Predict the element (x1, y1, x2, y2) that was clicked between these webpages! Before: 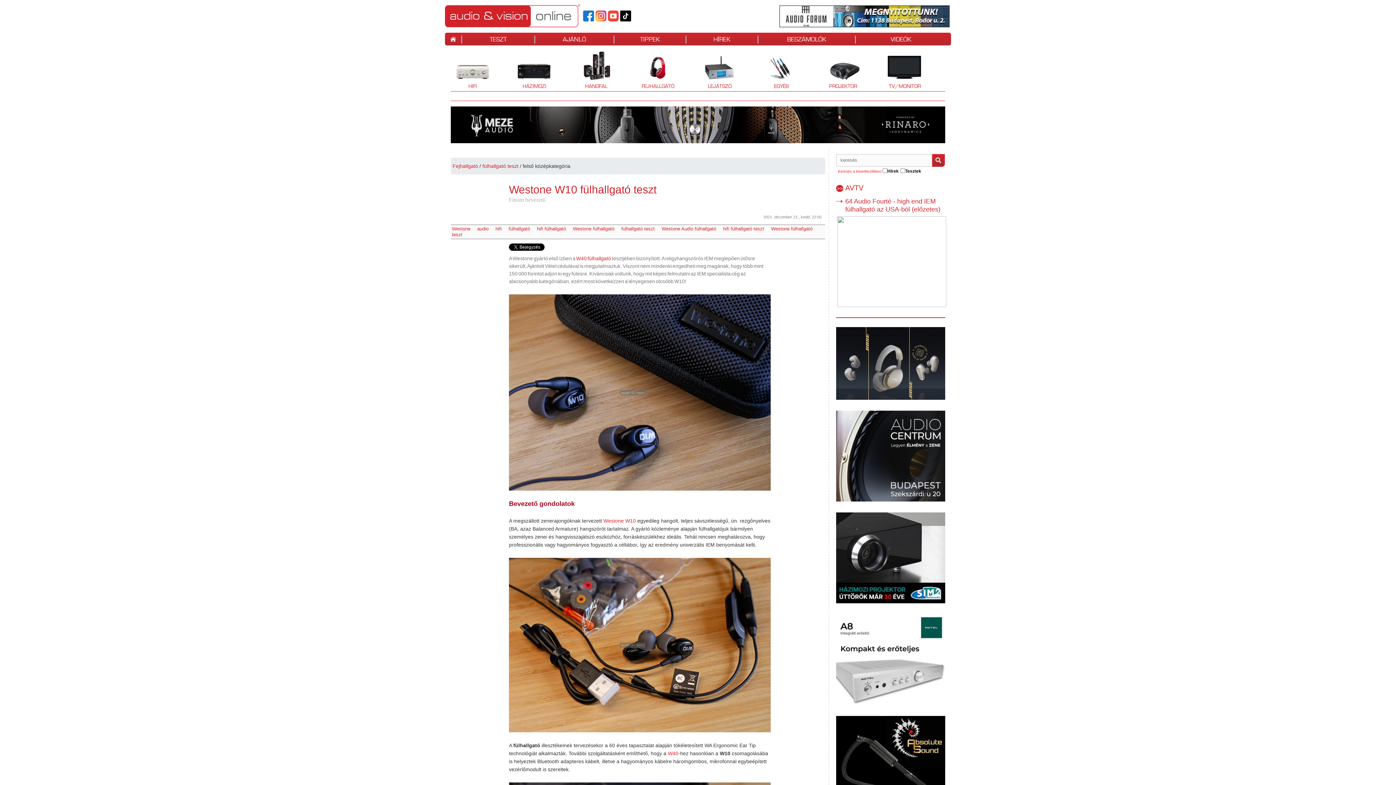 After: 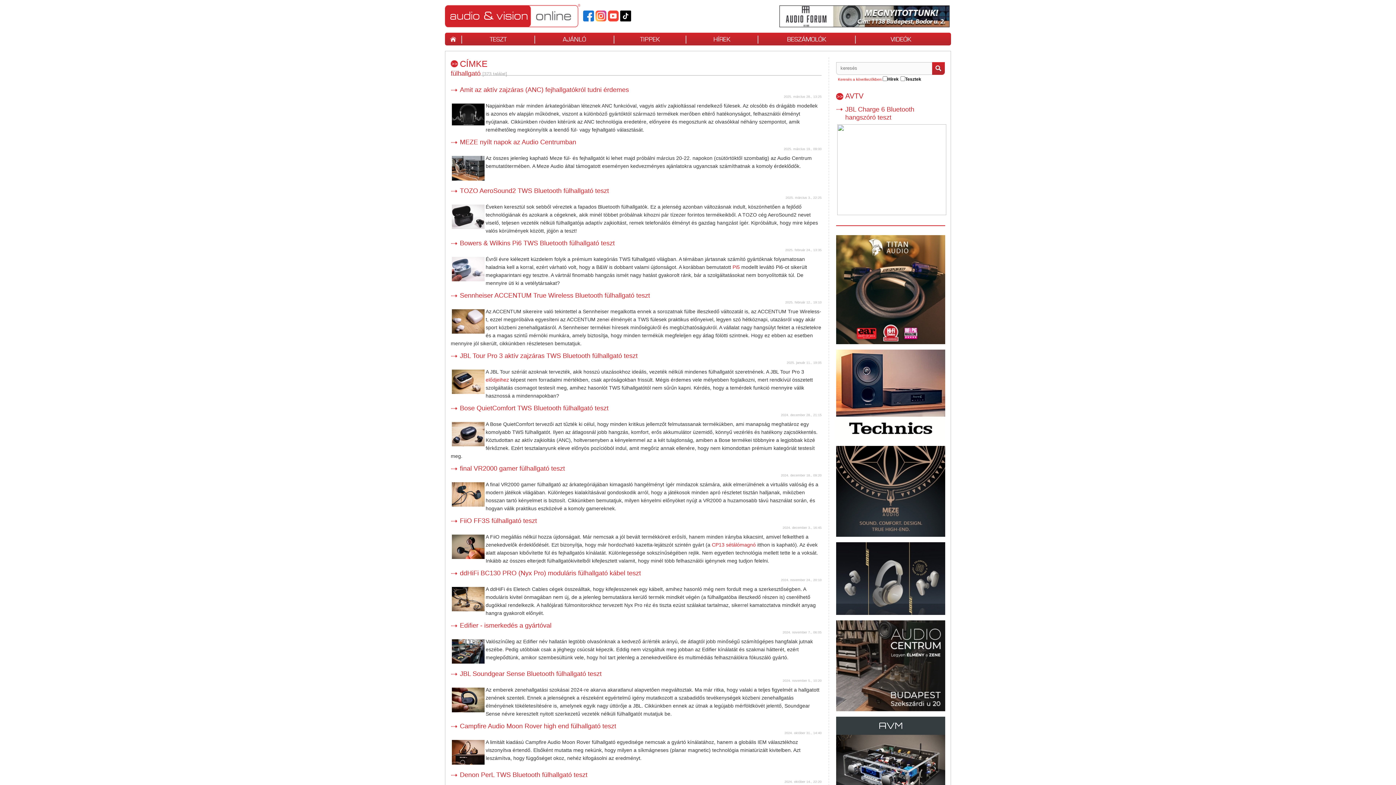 Action: label: fülhallgató bbox: (508, 226, 535, 231)